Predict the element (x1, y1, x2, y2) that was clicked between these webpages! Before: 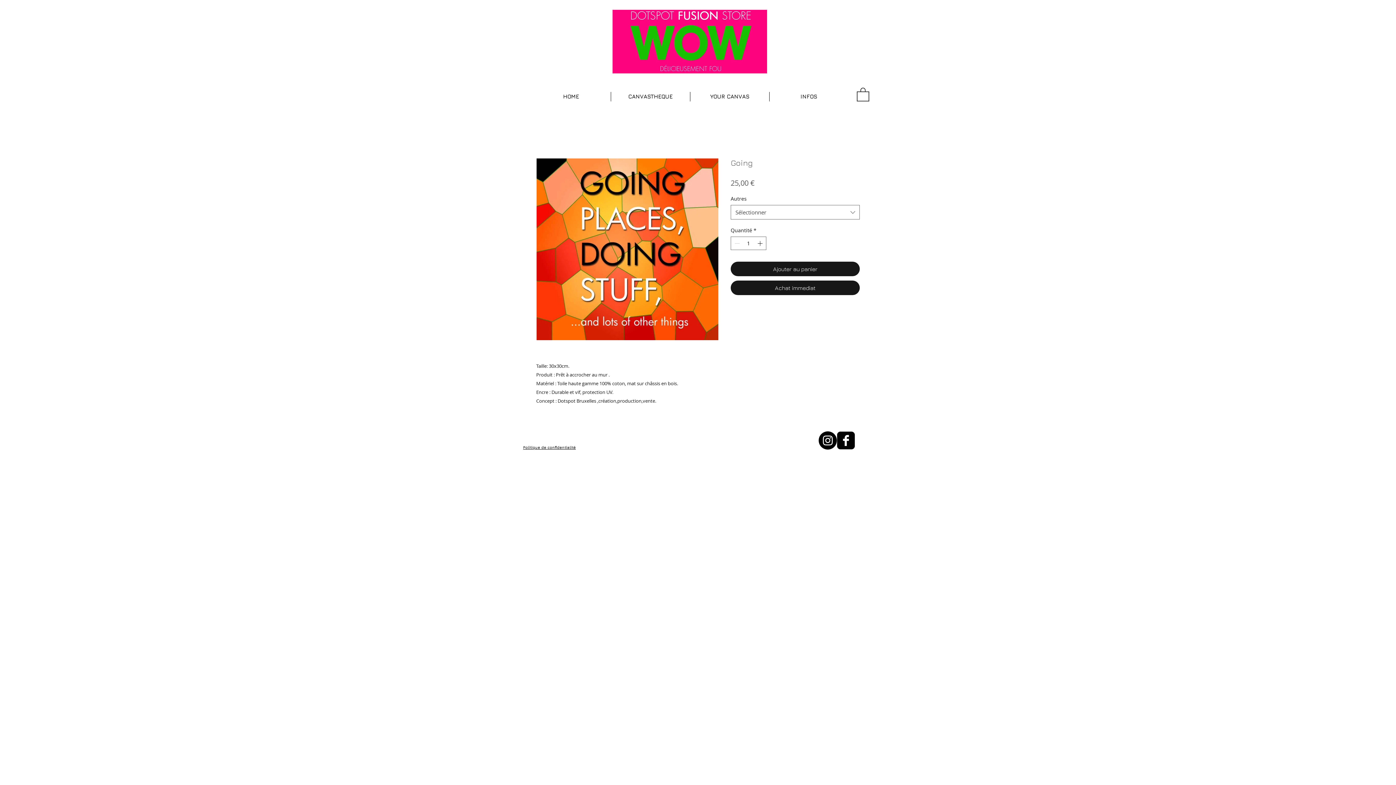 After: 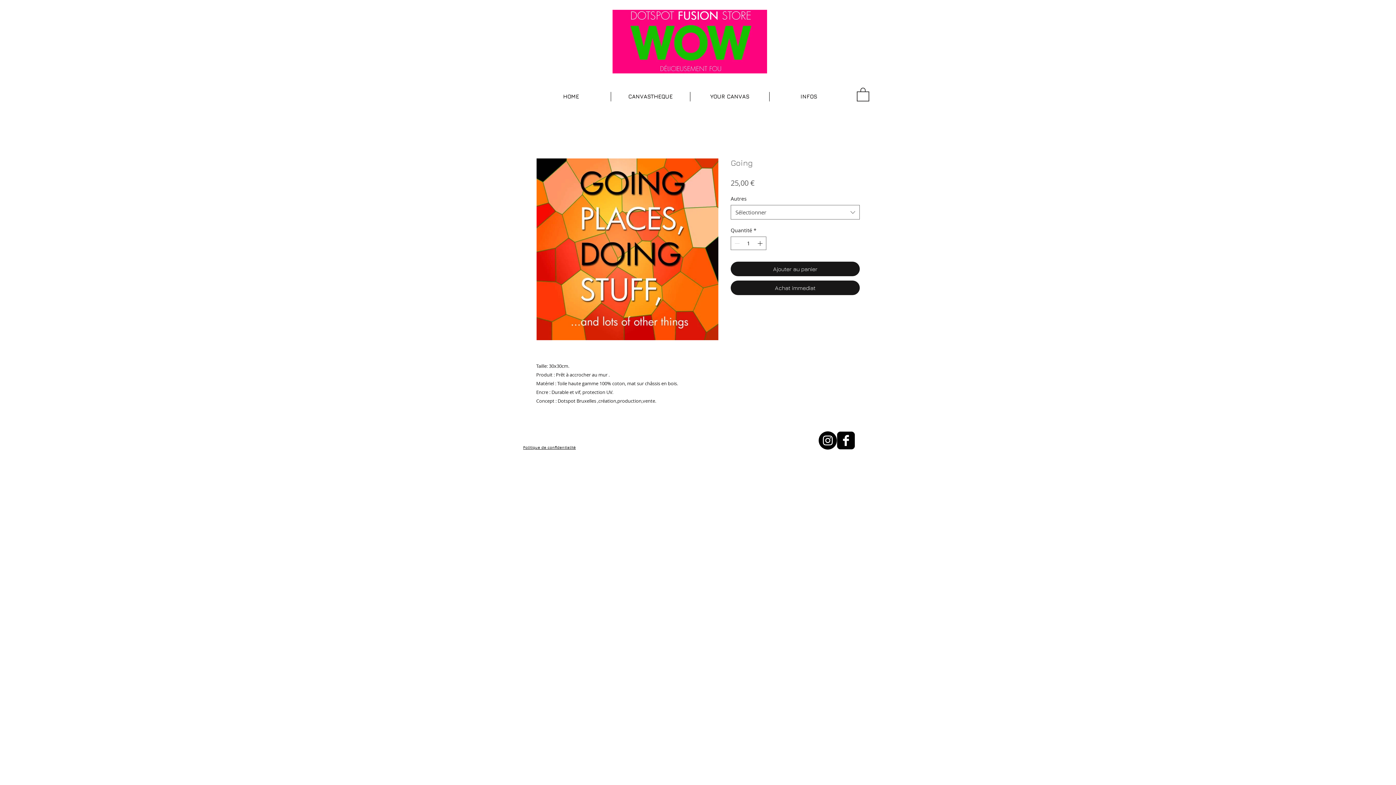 Action: bbox: (837, 431, 855, 449) label: facebook-square